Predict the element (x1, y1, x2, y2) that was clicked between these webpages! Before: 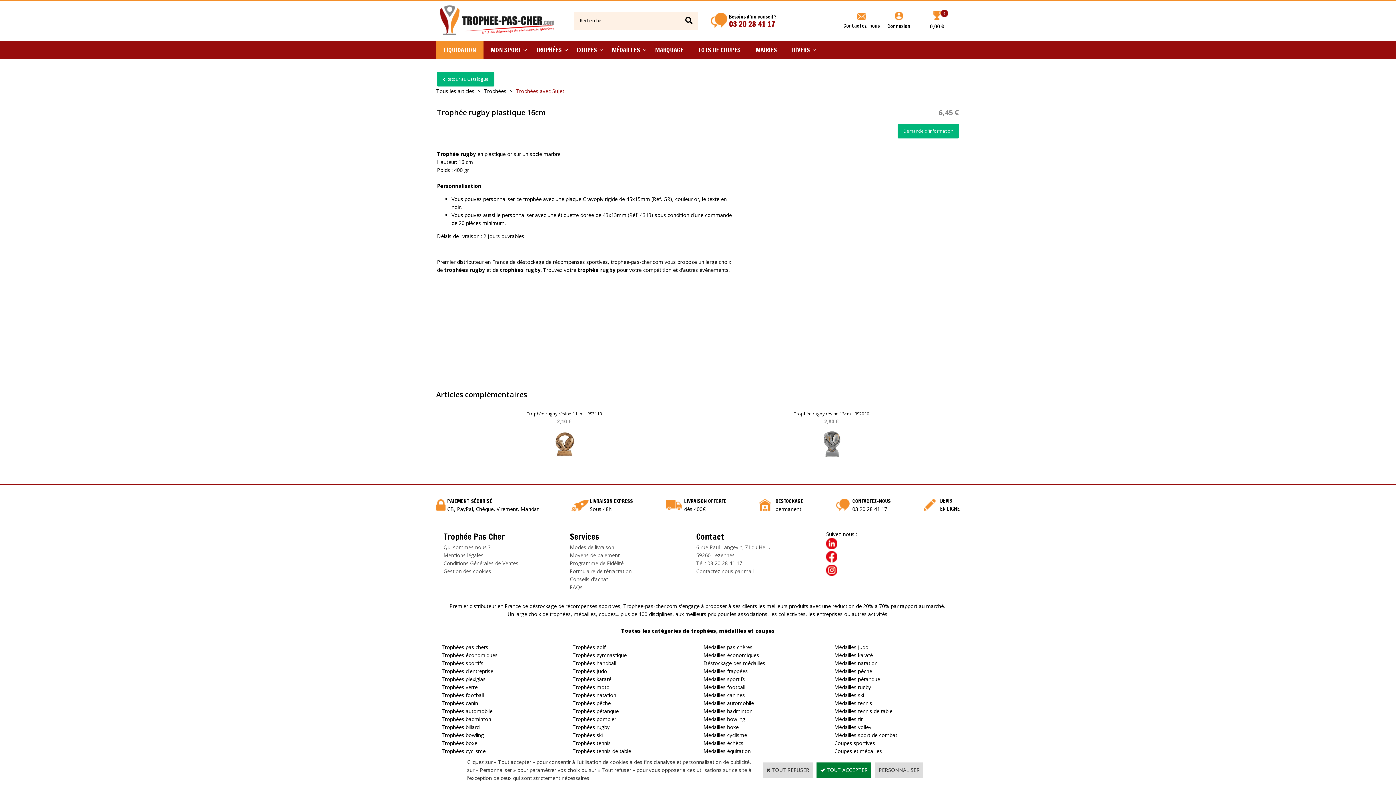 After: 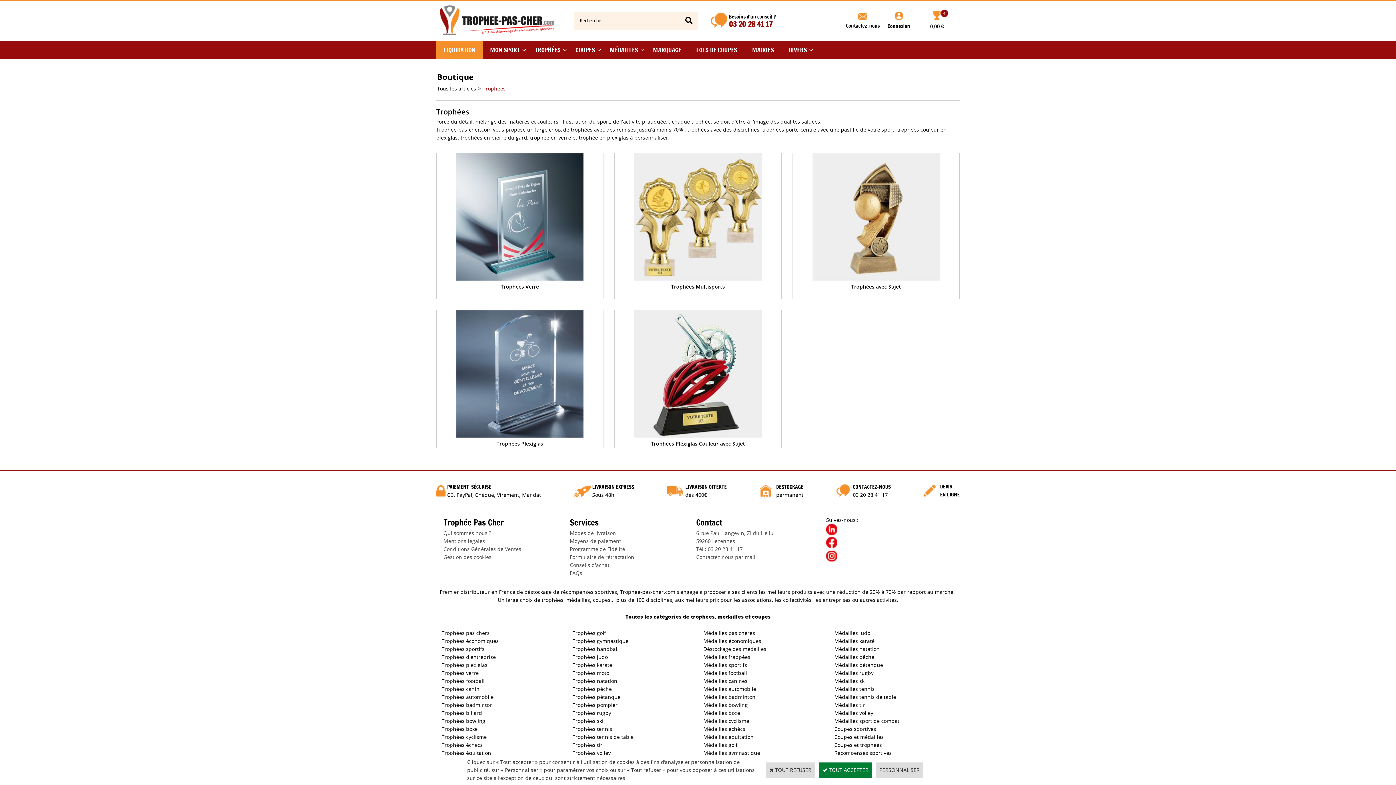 Action: label: TROPHÉES bbox: (528, 40, 569, 58)